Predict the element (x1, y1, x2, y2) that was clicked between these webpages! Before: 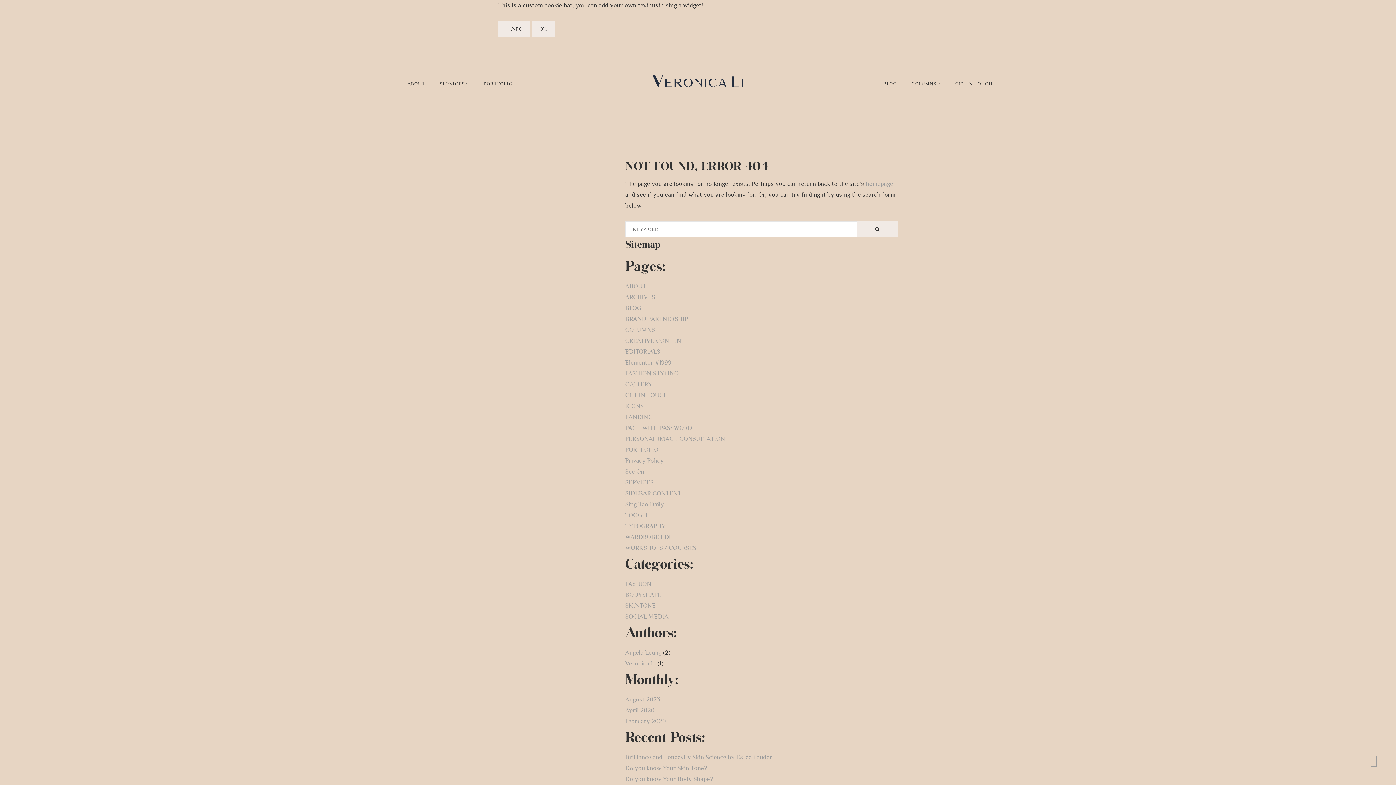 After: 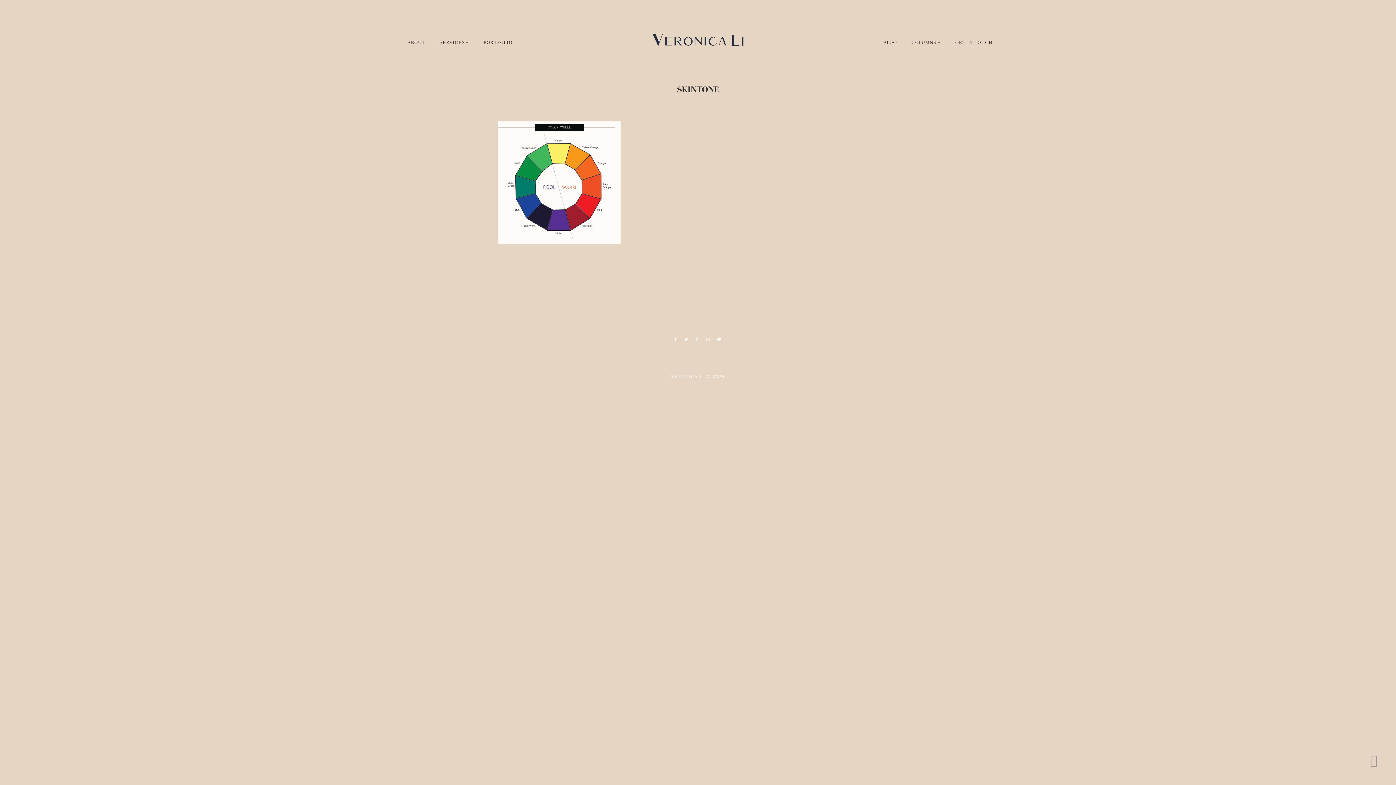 Action: bbox: (625, 602, 656, 609) label: SKINTONE